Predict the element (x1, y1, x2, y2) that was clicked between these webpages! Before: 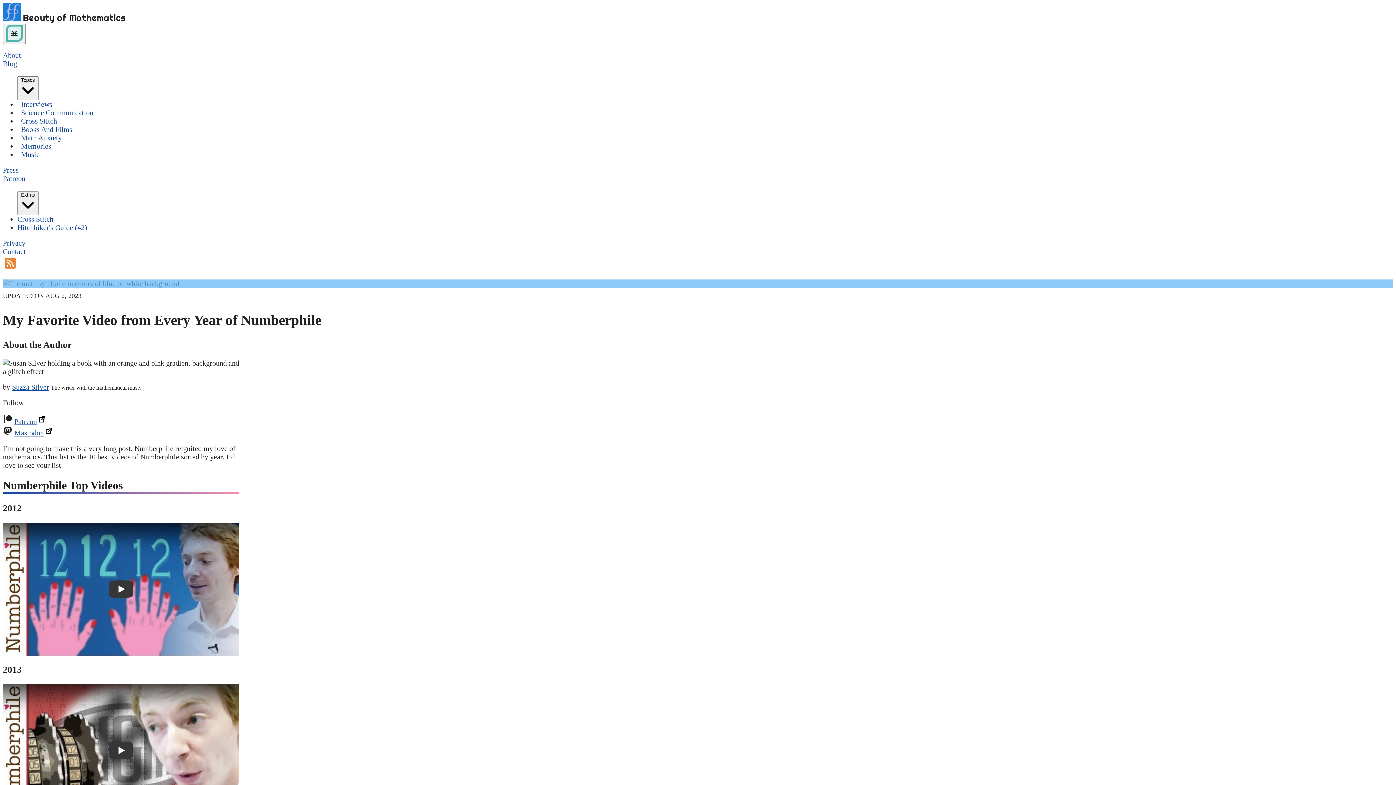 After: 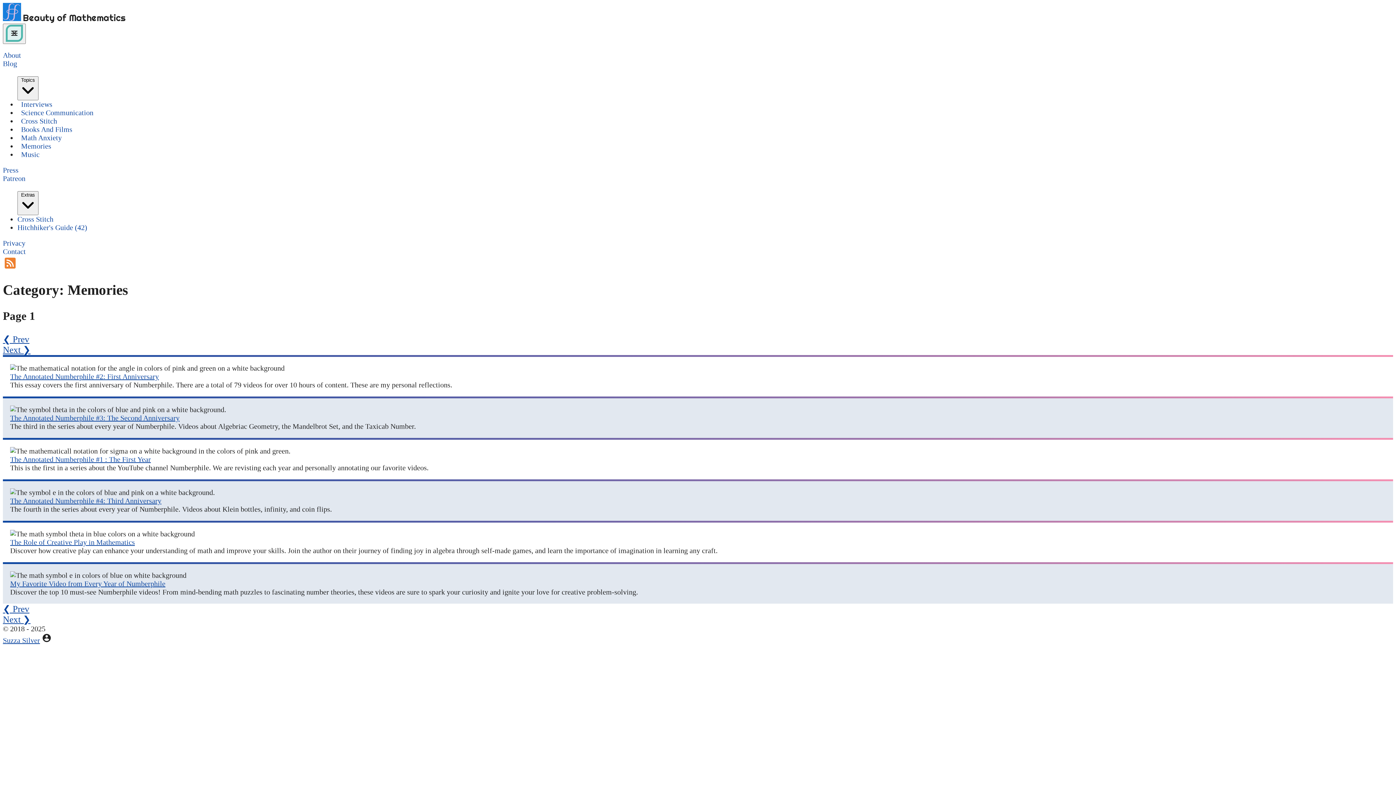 Action: label: Memories bbox: (17, 138, 54, 153)